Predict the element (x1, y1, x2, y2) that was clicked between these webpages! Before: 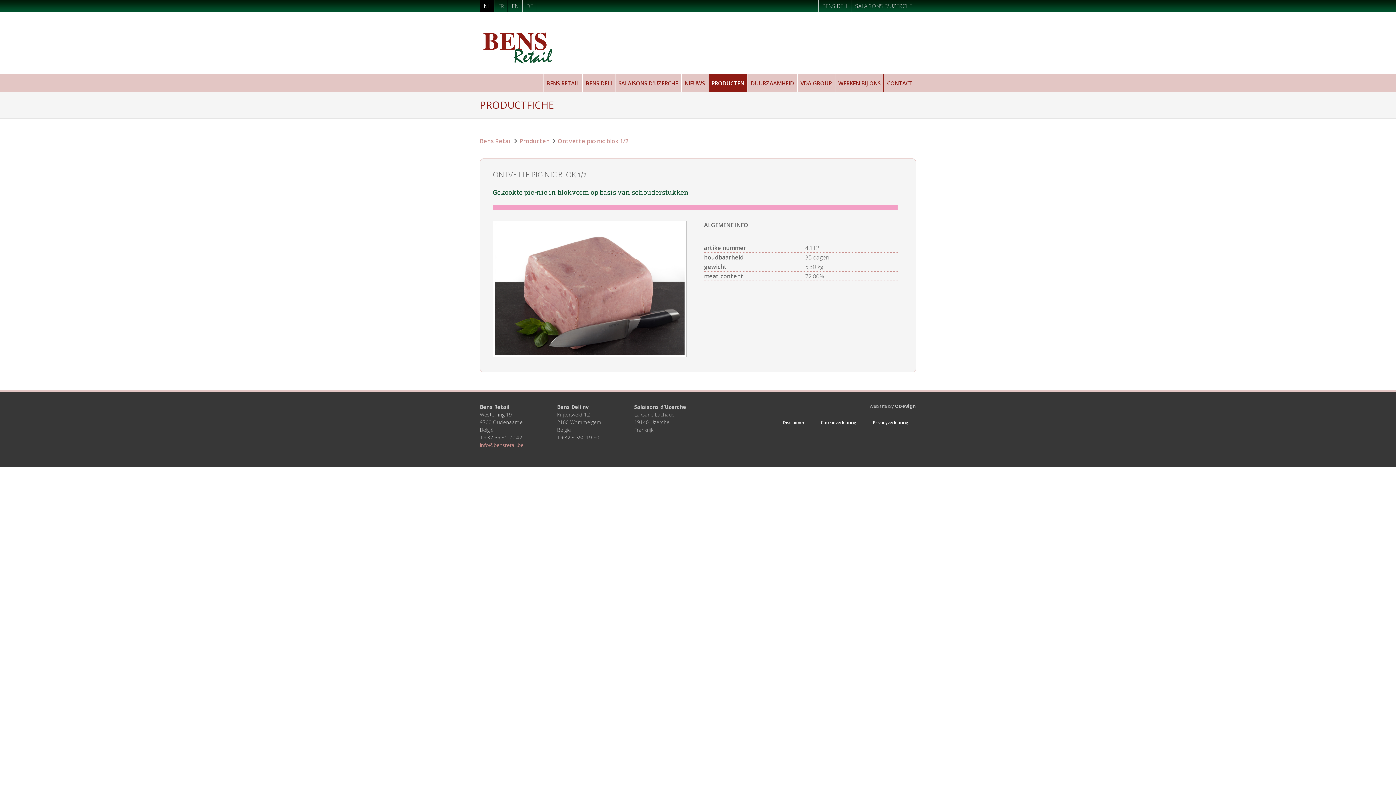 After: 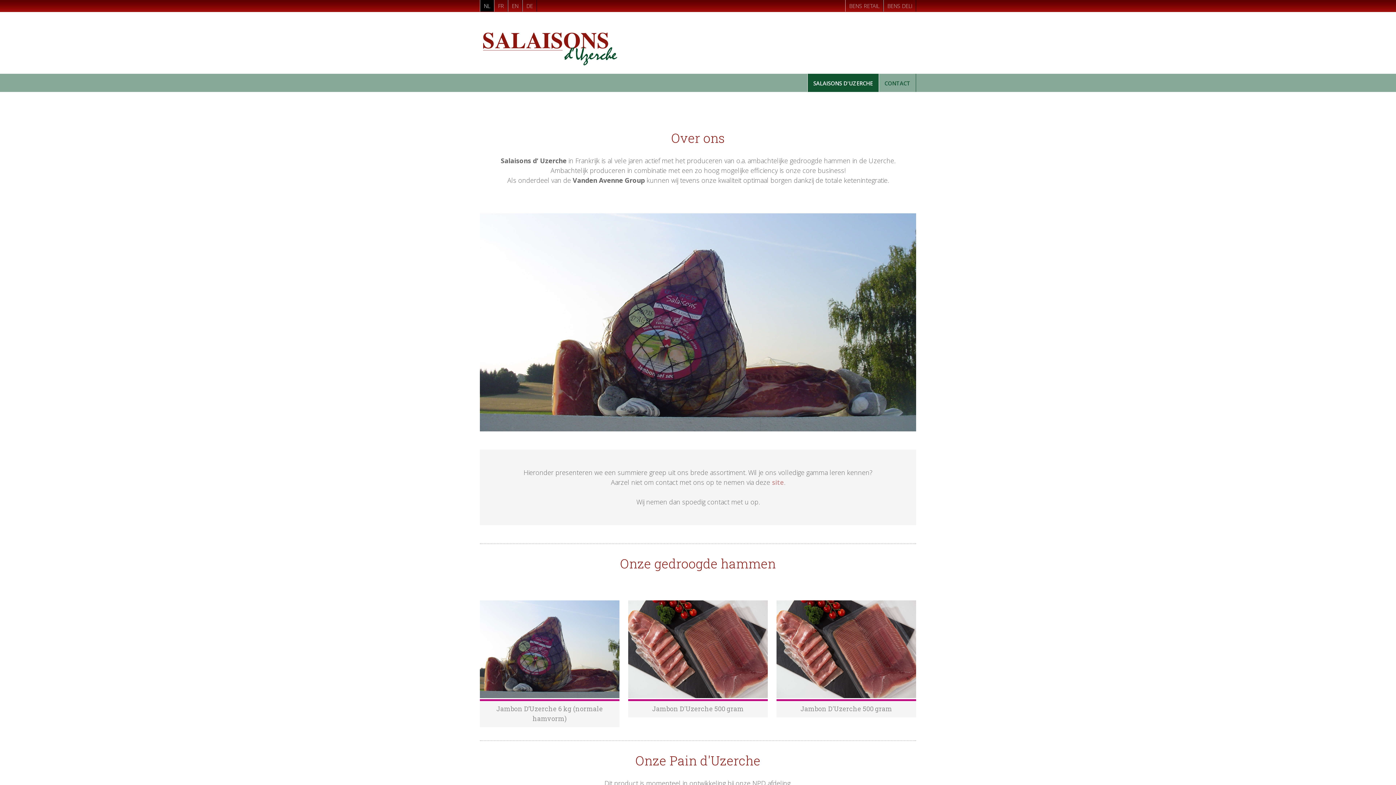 Action: label: SALAISONS D'UZERCHE bbox: (851, 0, 916, 11)